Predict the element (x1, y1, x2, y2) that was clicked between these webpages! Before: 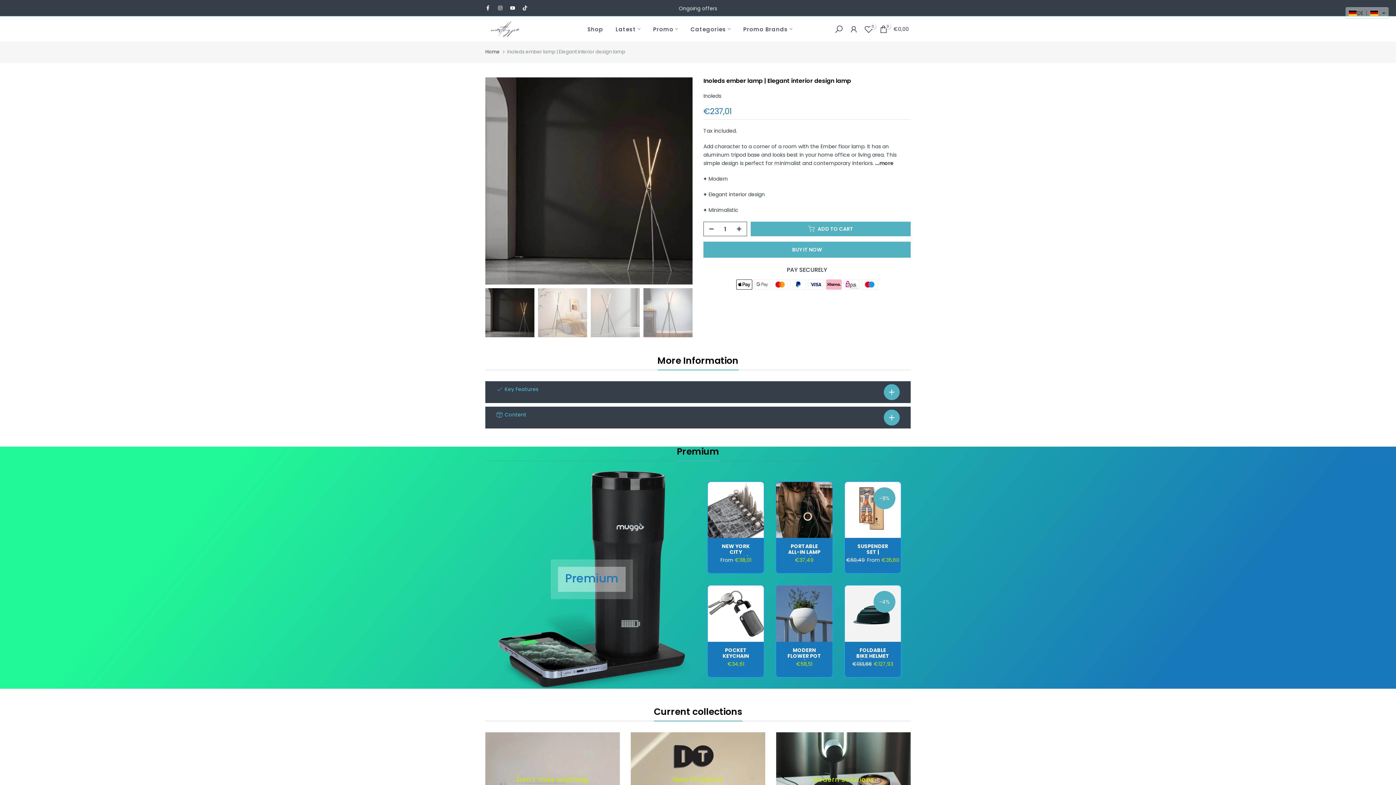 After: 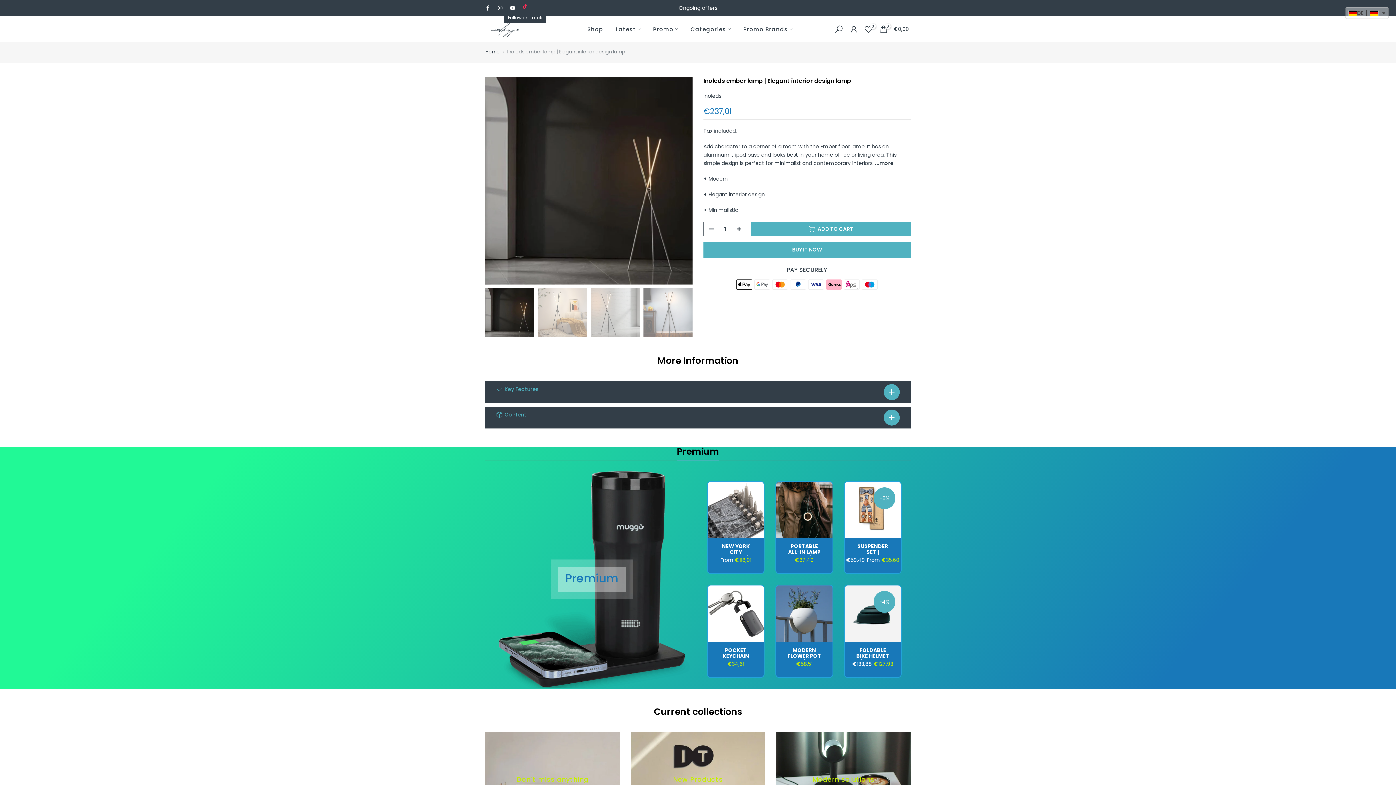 Action: bbox: (522, 3, 527, 12)